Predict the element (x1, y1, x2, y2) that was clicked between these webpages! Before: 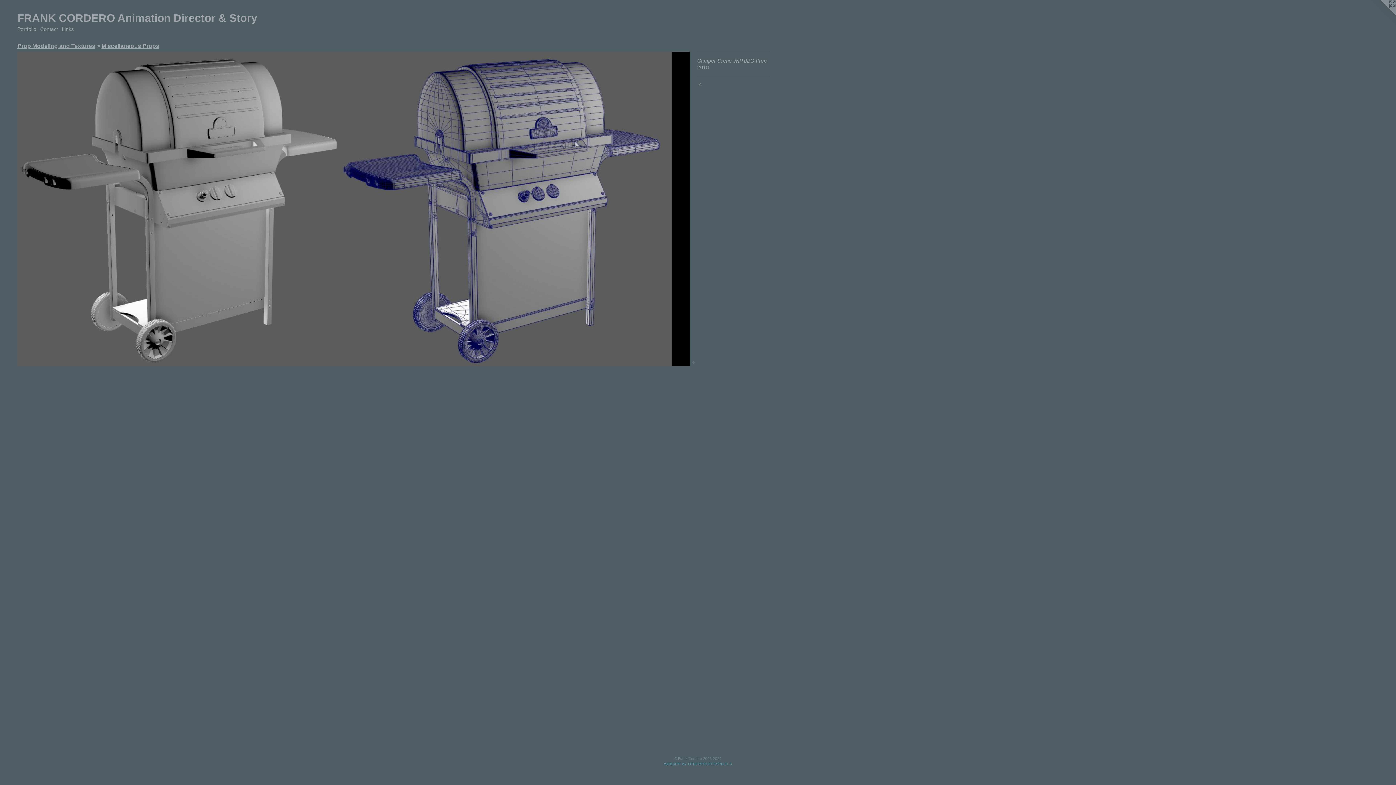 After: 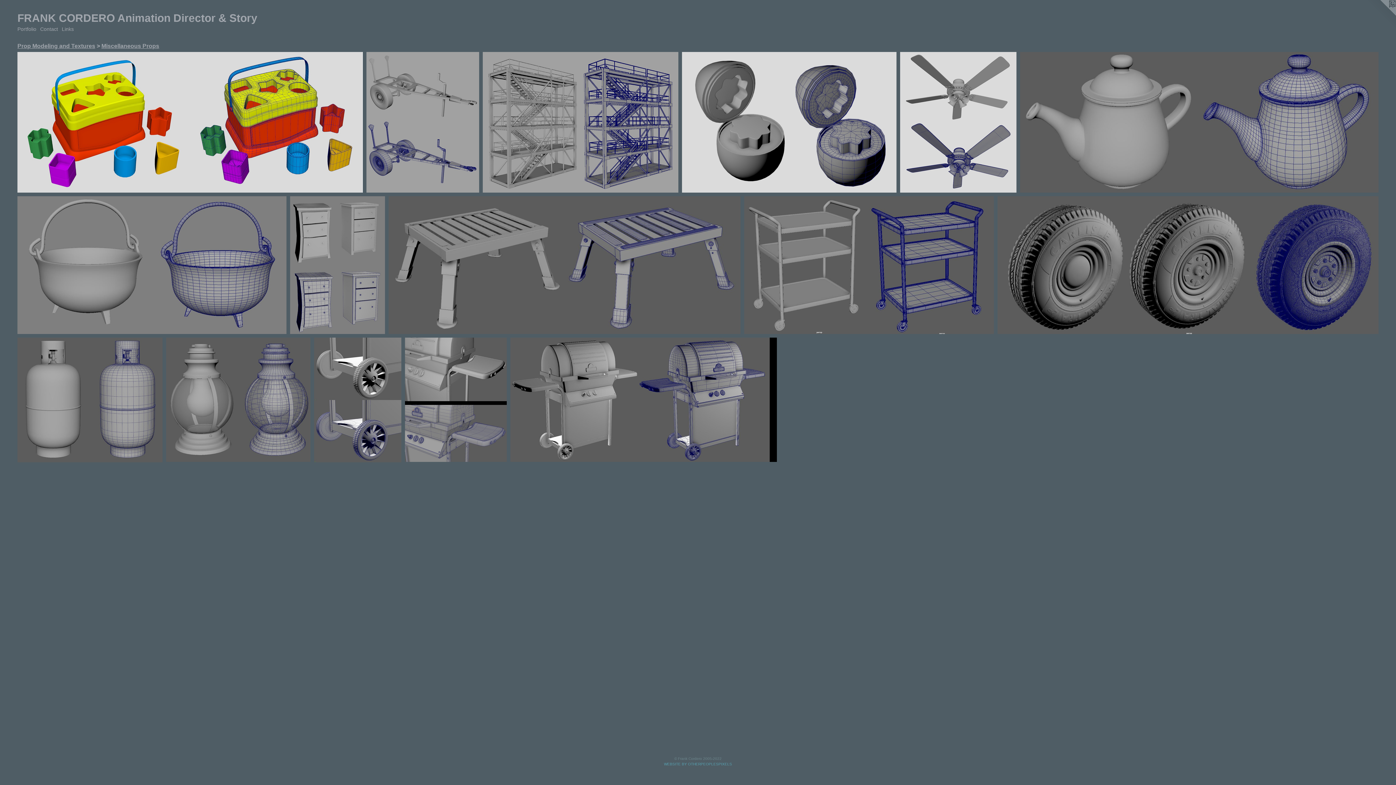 Action: bbox: (17, 51, 690, 366)